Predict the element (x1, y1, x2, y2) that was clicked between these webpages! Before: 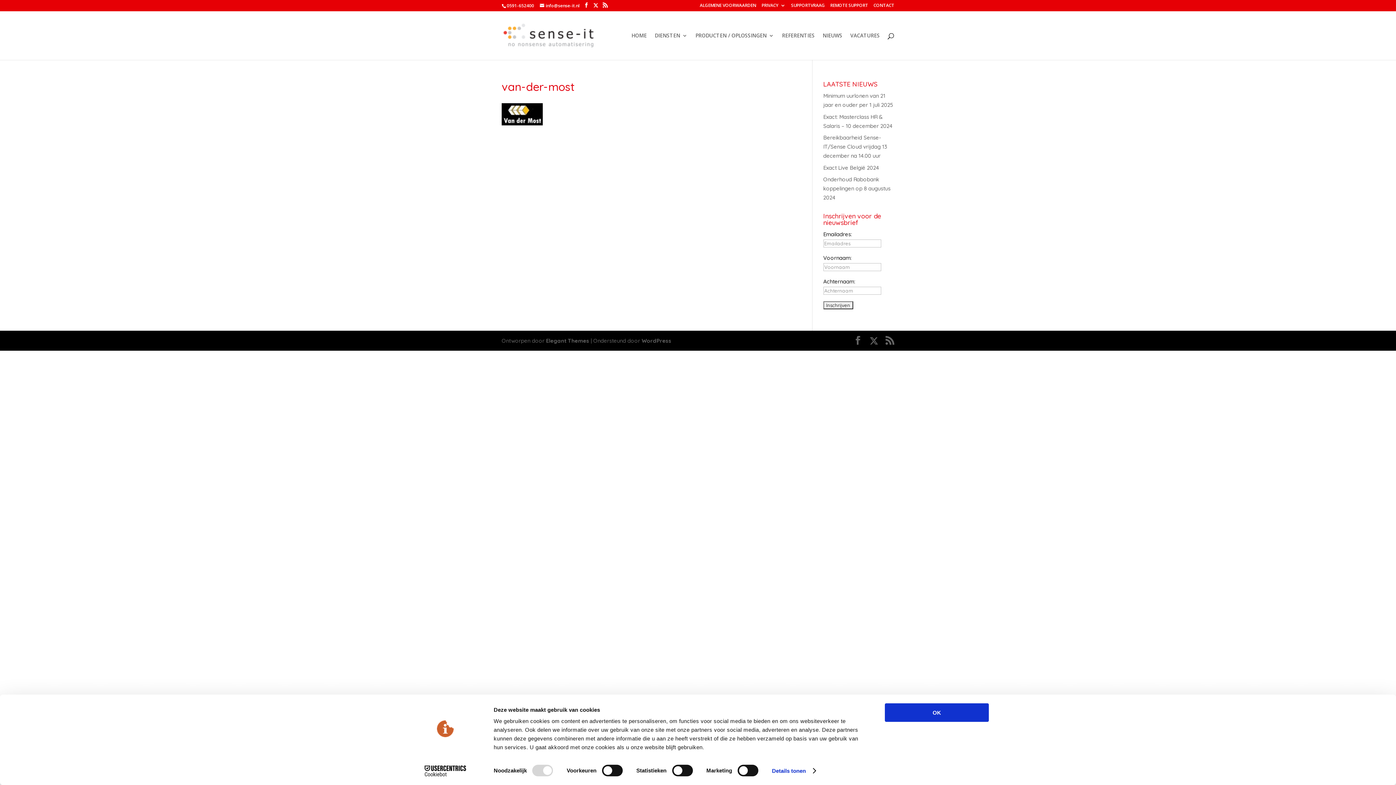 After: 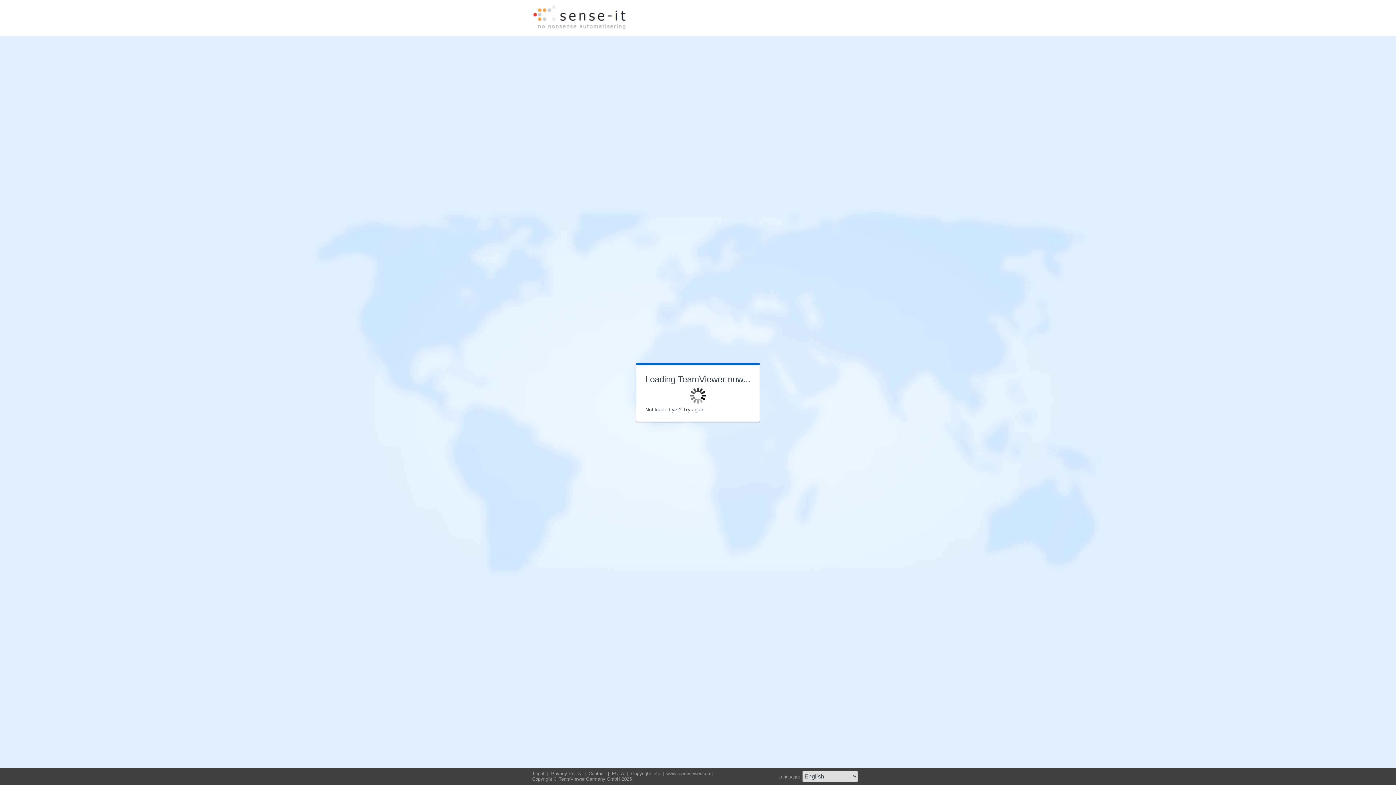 Action: label: REMOTE SUPPORT bbox: (830, 3, 868, 10)